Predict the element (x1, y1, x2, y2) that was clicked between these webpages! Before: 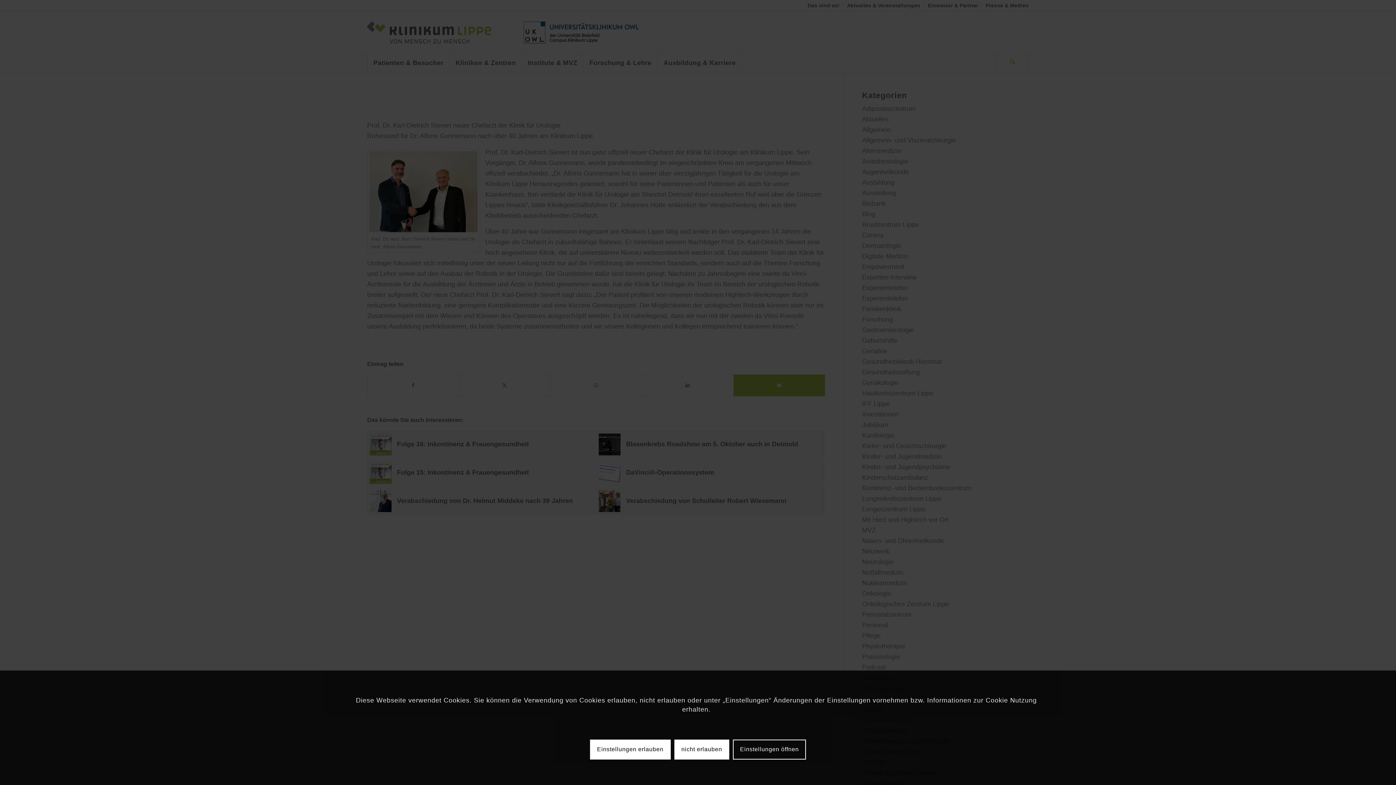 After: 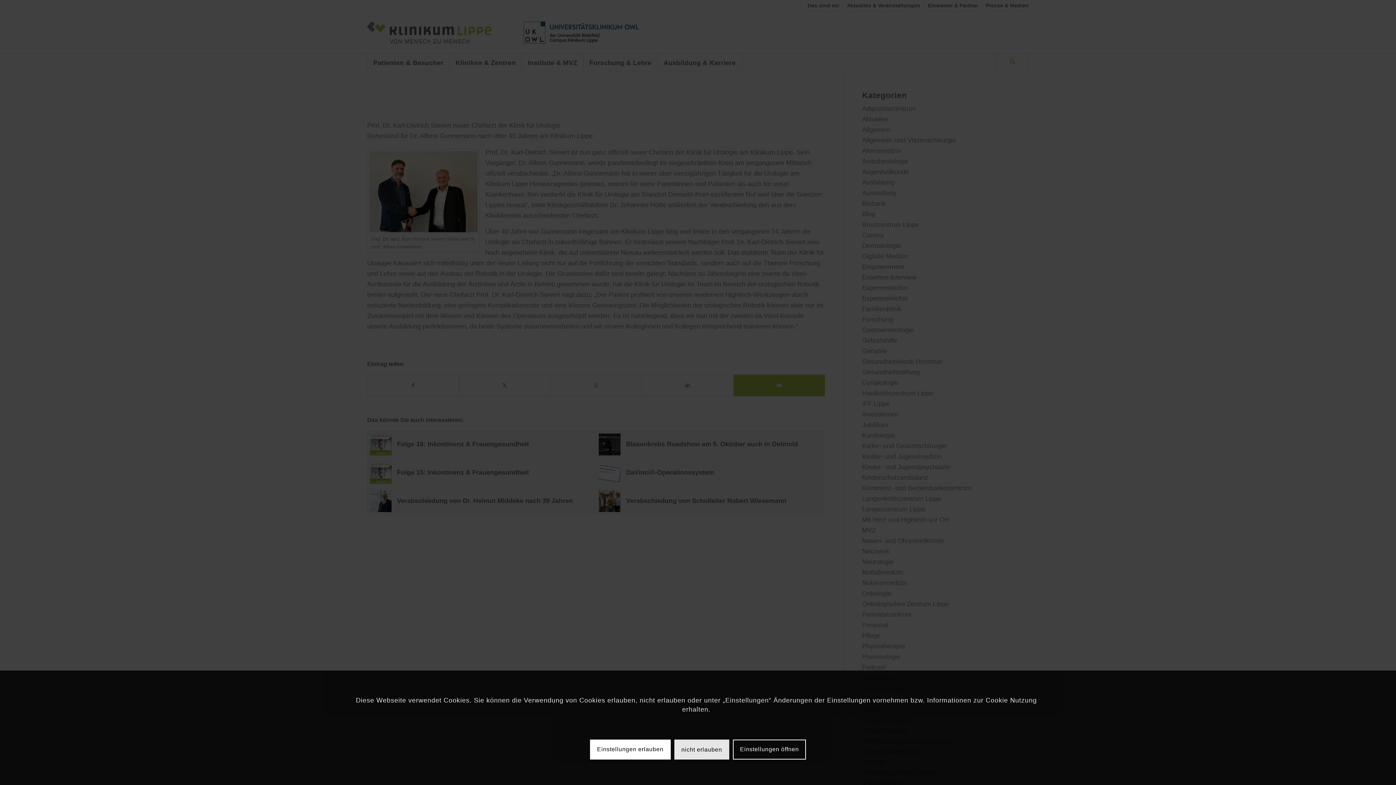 Action: label: nicht erlauben bbox: (674, 740, 729, 760)